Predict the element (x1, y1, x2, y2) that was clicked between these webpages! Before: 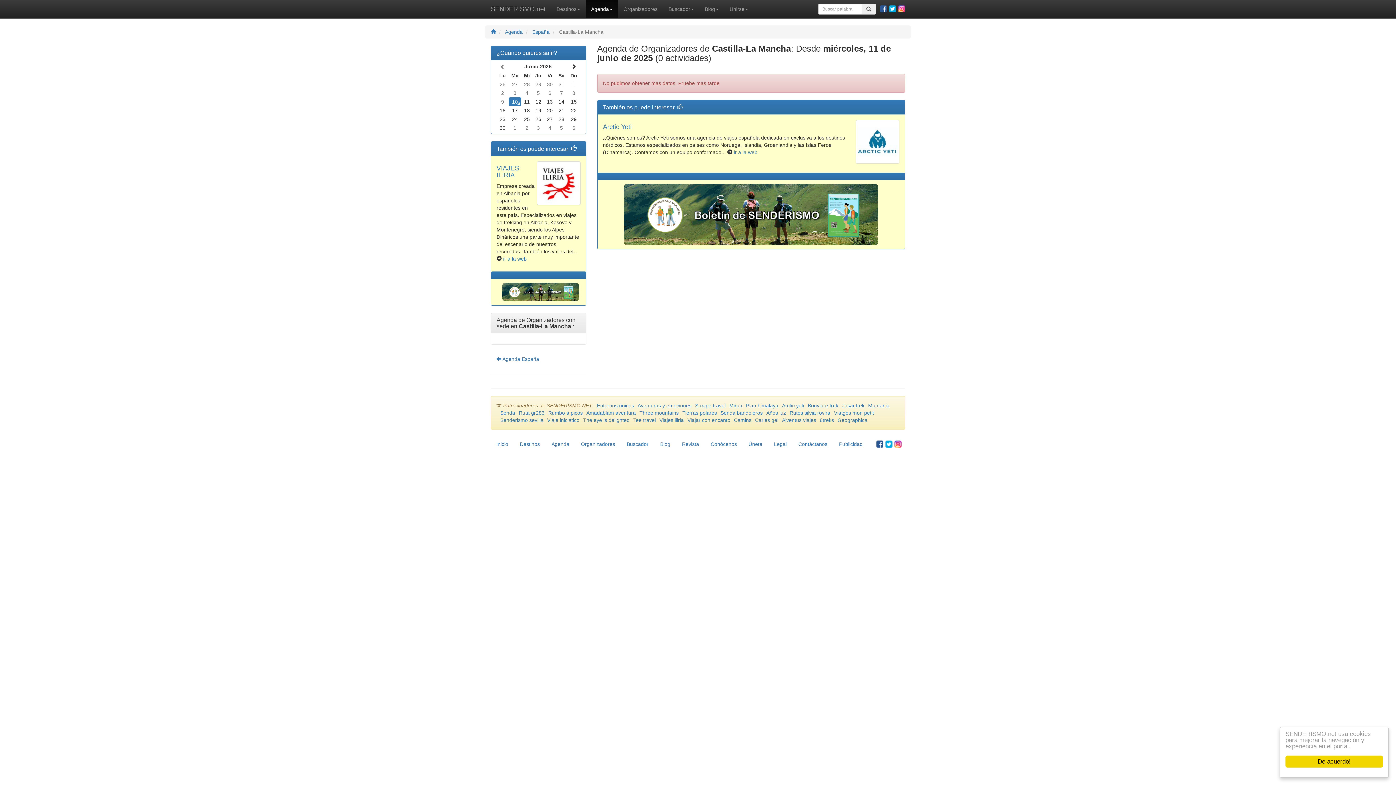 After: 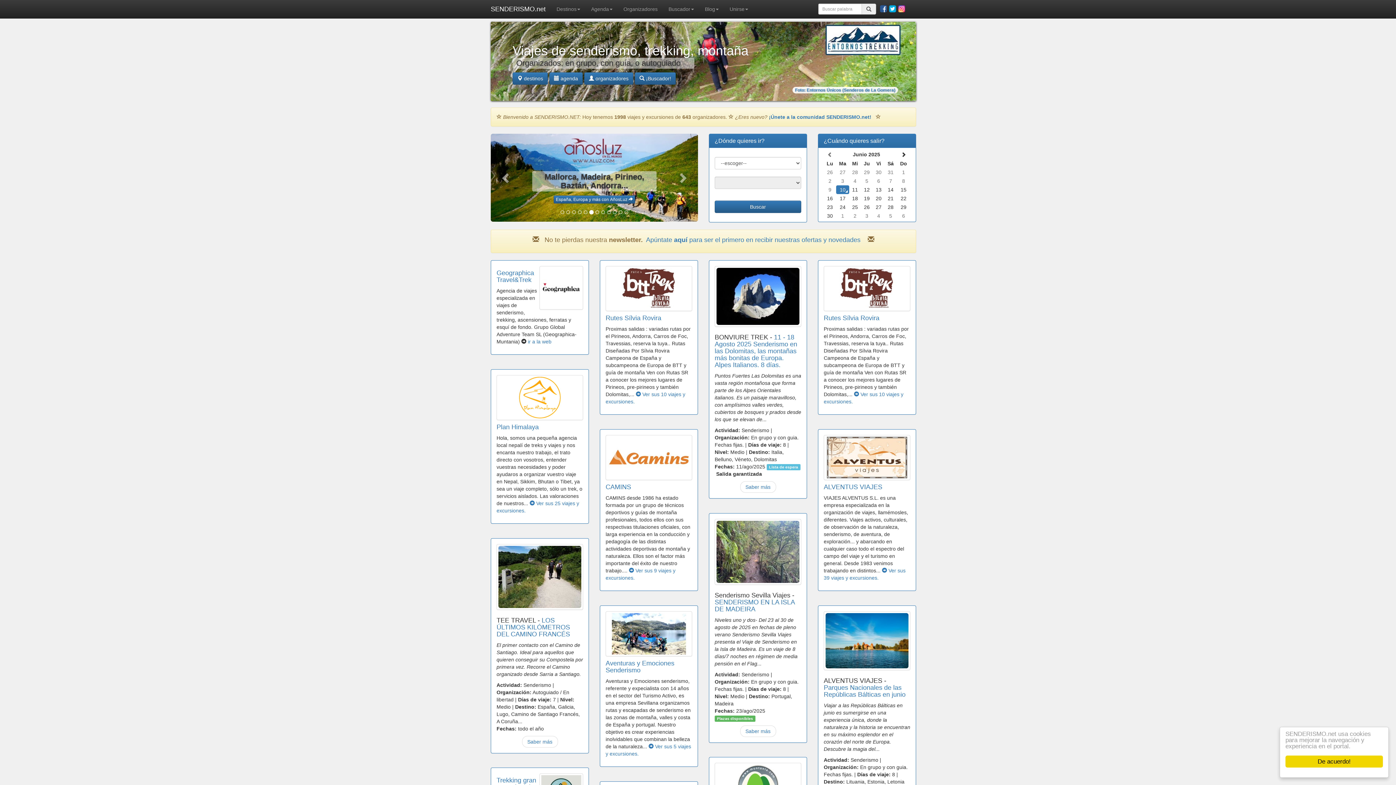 Action: bbox: (490, 29, 496, 34)